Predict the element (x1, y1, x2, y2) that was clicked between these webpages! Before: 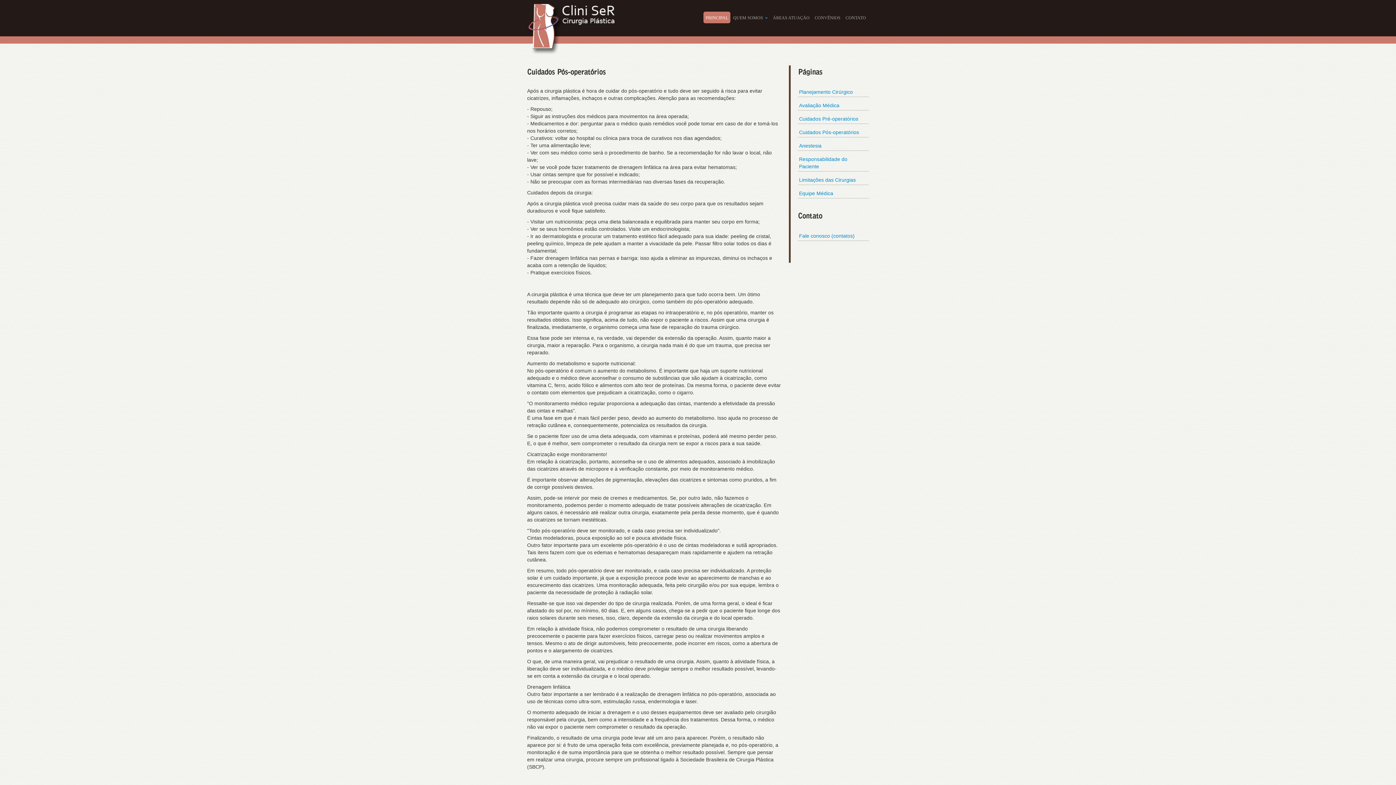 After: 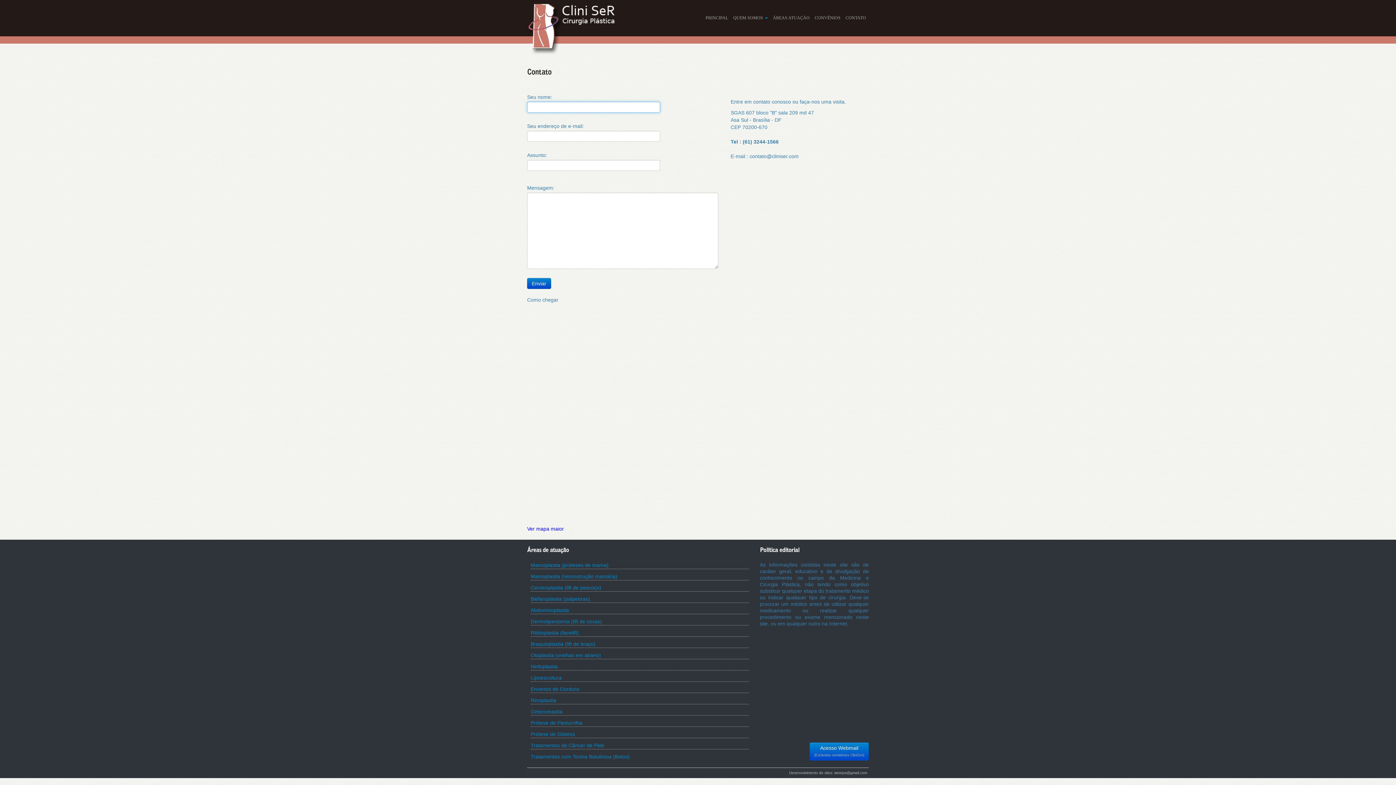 Action: bbox: (843, 11, 868, 23) label: CONTATO